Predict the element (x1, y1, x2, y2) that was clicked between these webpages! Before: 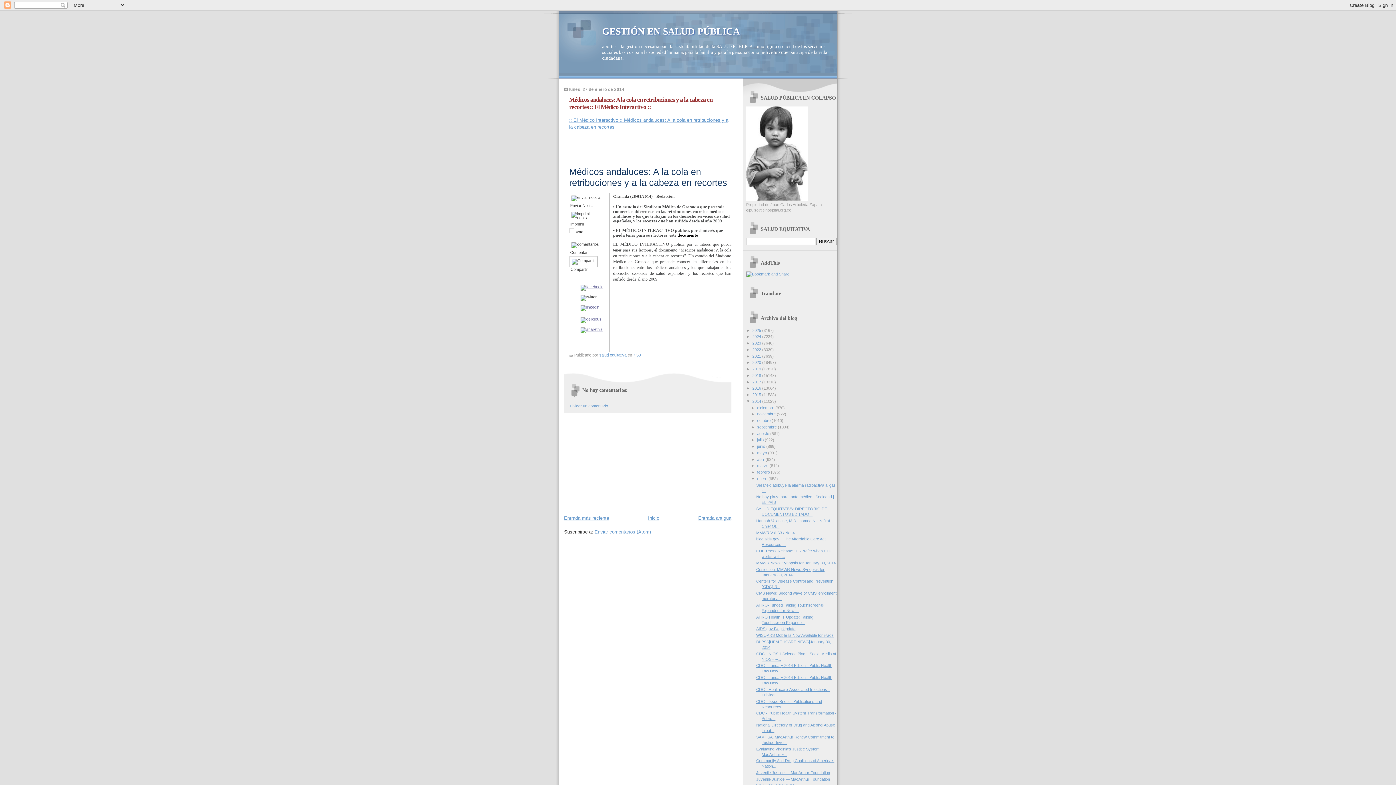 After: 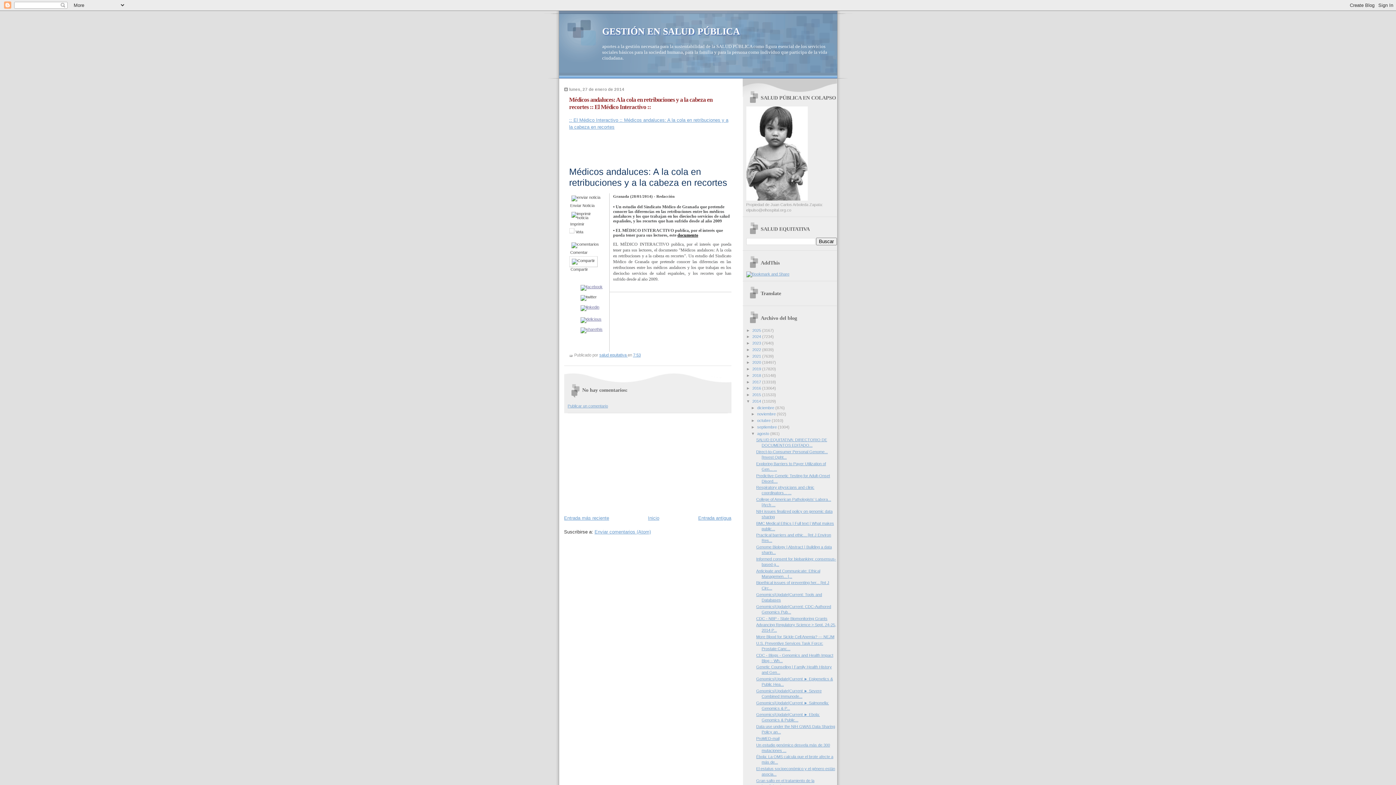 Action: bbox: (751, 431, 757, 435) label: ►  